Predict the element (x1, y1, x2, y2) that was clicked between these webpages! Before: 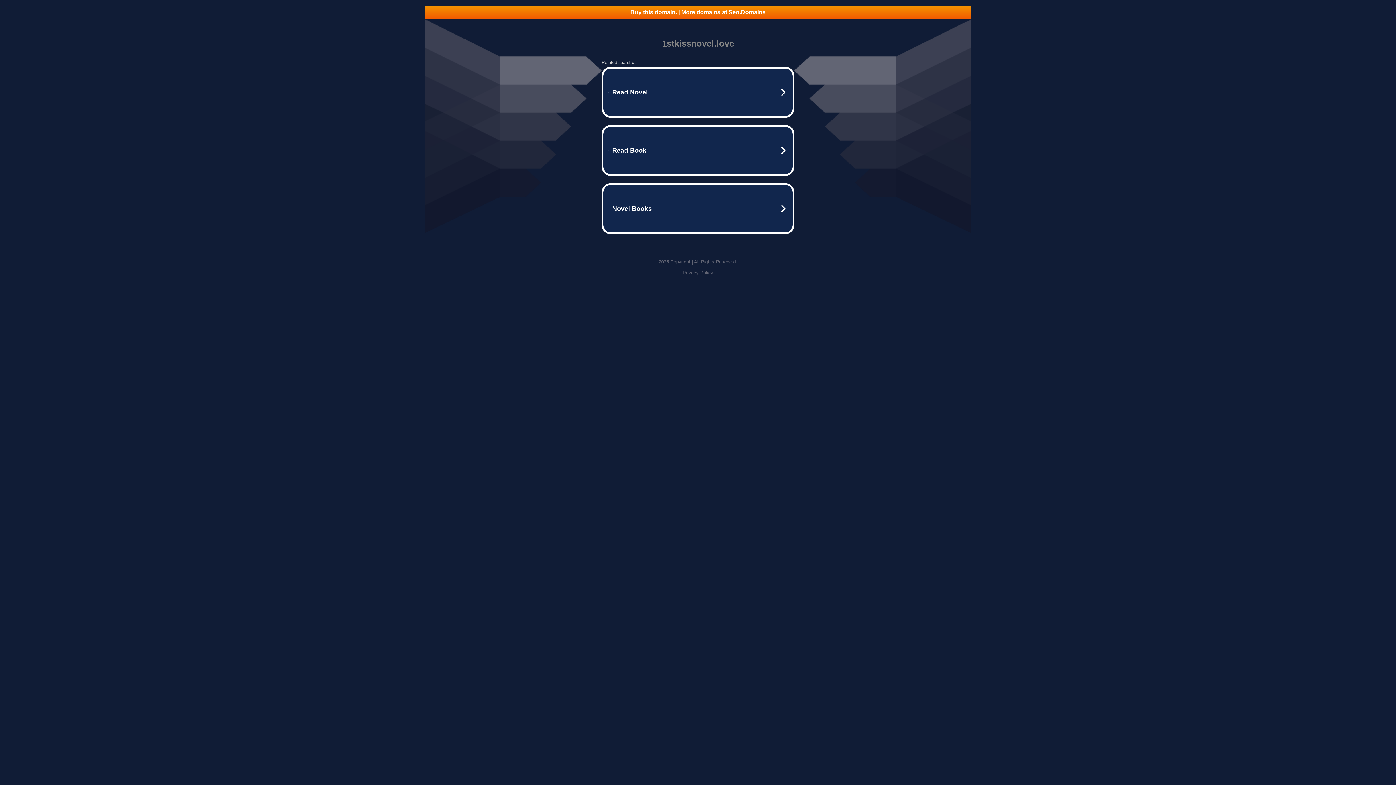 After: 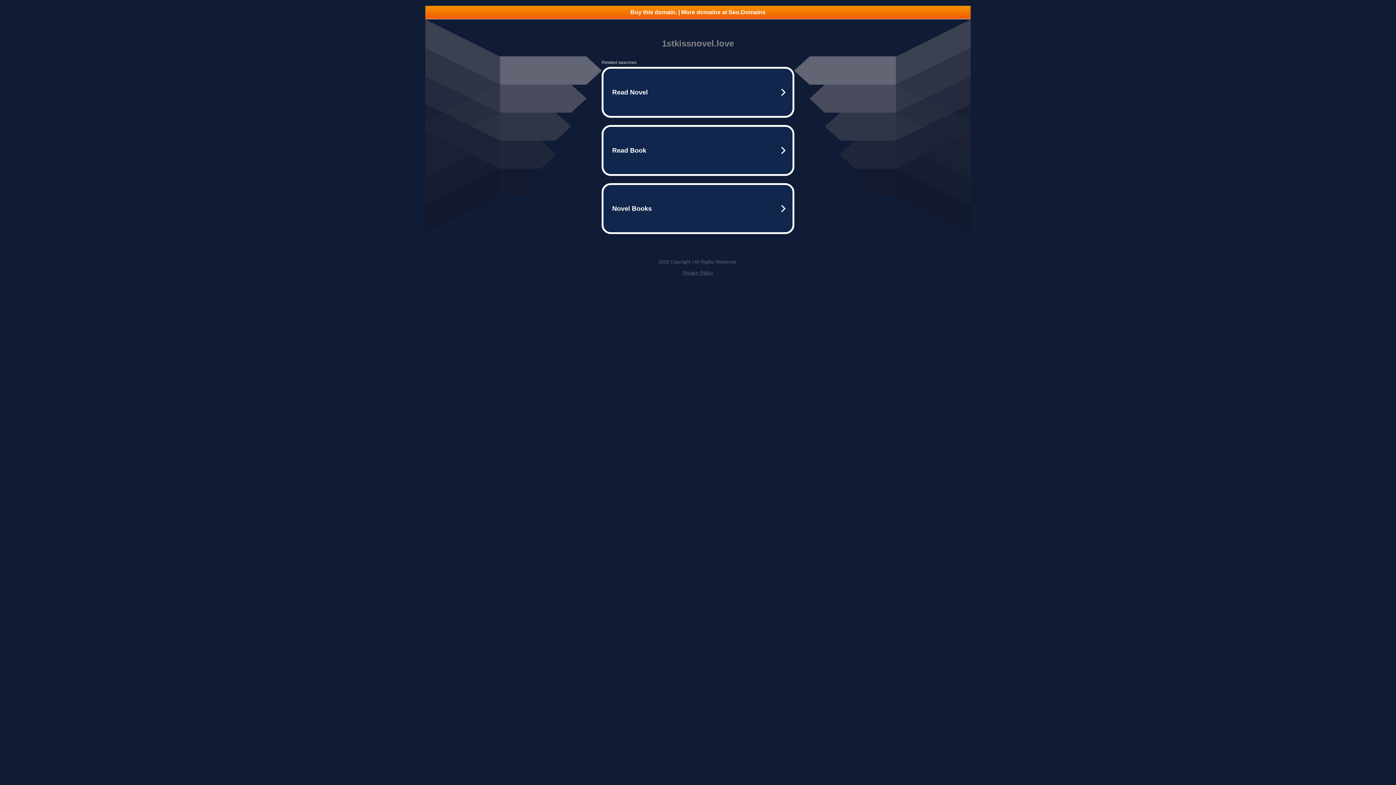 Action: label: Privacy Policy bbox: (682, 270, 713, 275)